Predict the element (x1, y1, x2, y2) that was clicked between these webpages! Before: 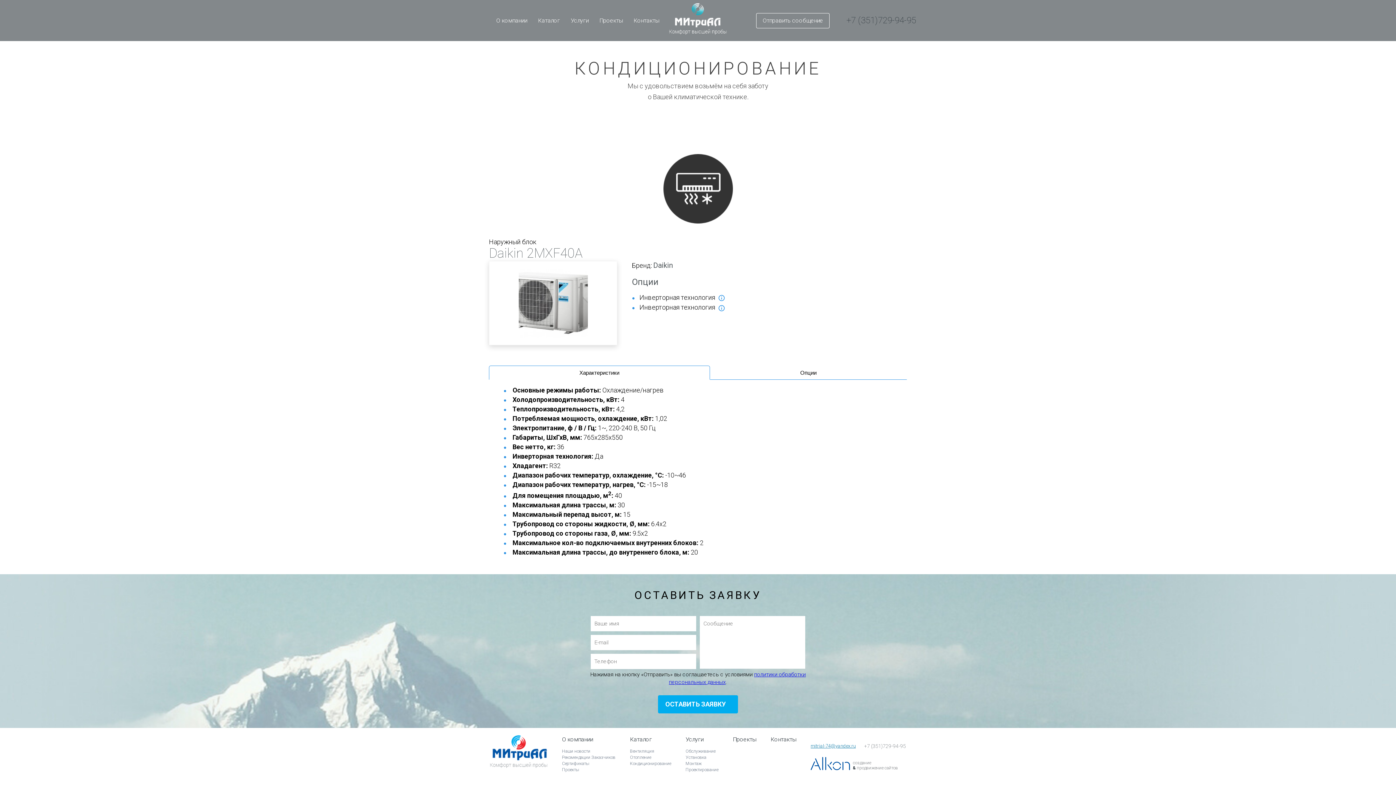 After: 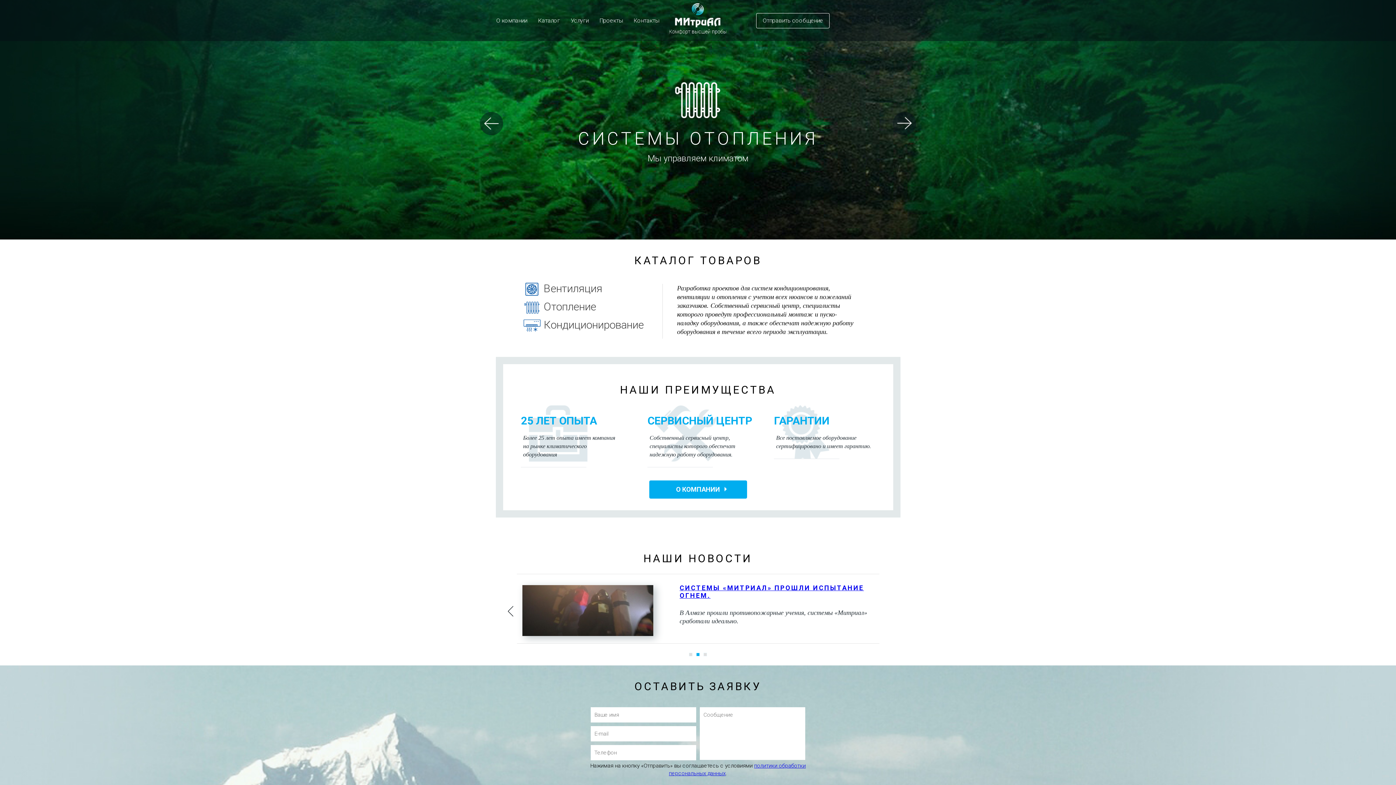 Action: bbox: (490, 735, 547, 788)